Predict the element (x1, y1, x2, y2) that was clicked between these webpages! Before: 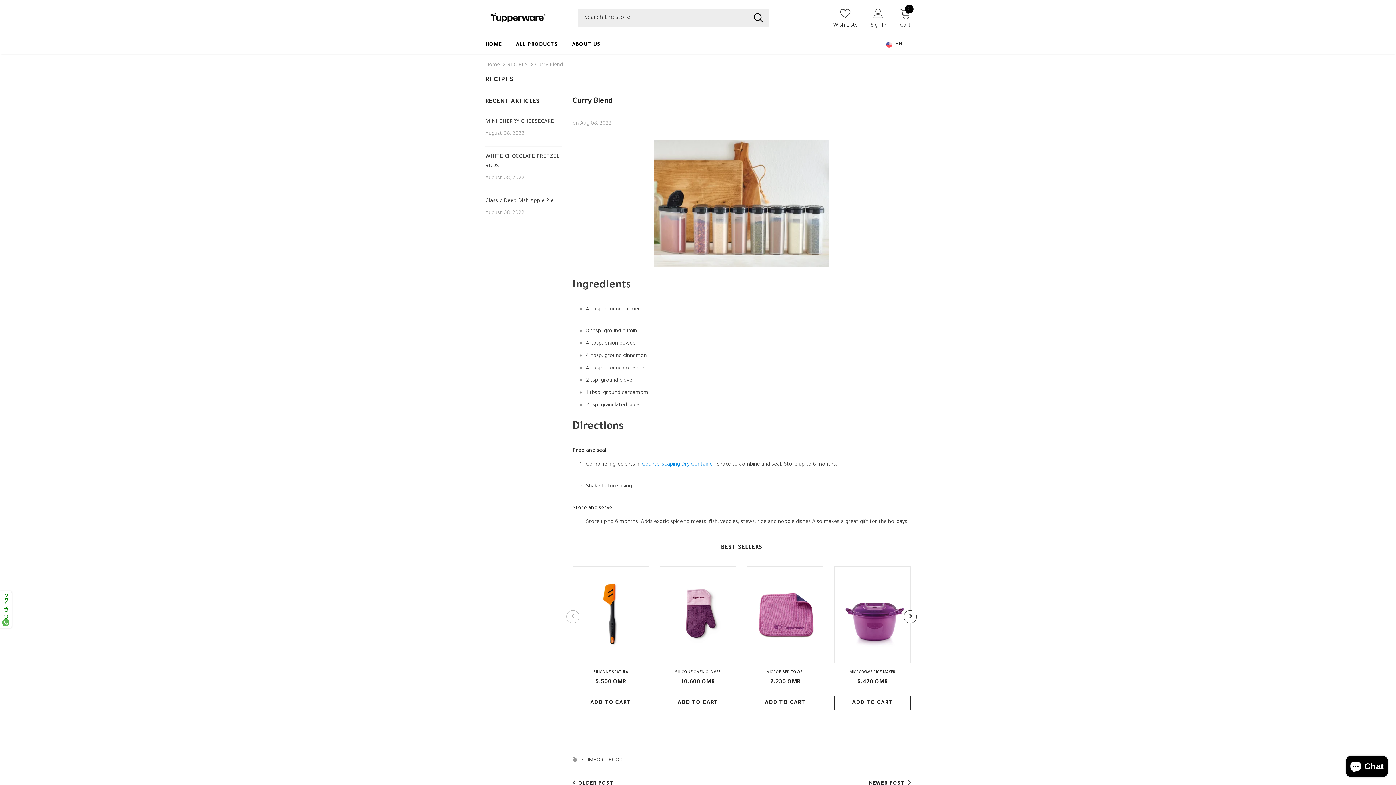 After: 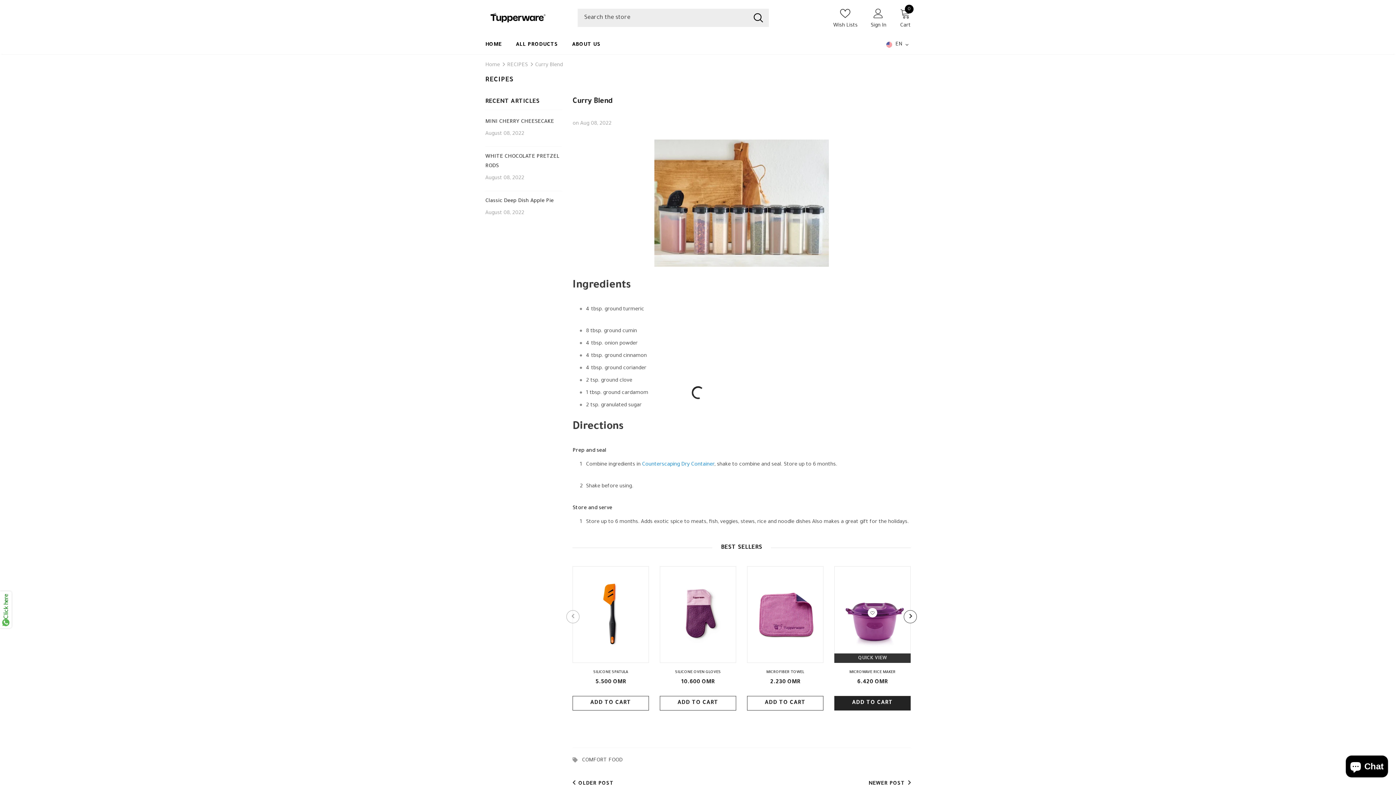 Action: label: ADD TO CART bbox: (834, 696, 910, 711)